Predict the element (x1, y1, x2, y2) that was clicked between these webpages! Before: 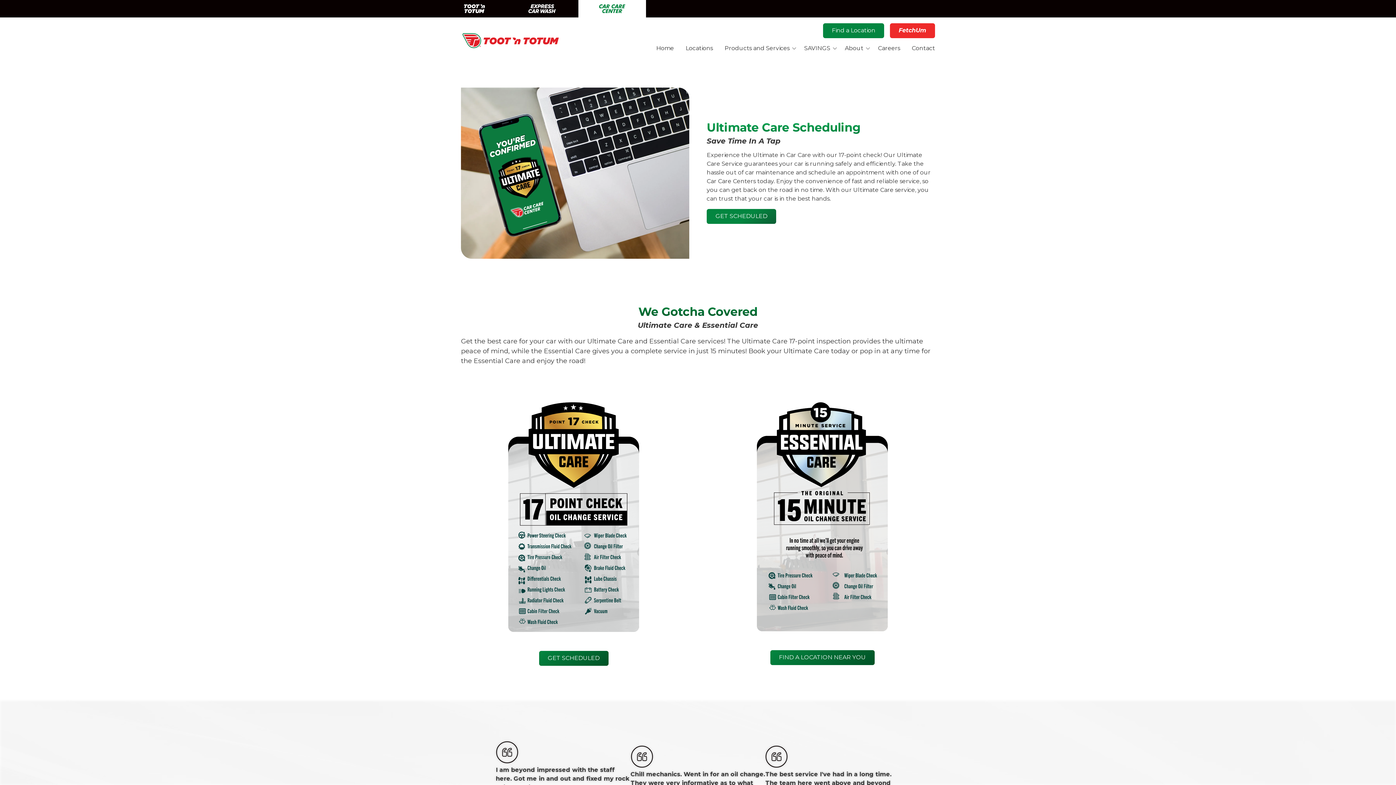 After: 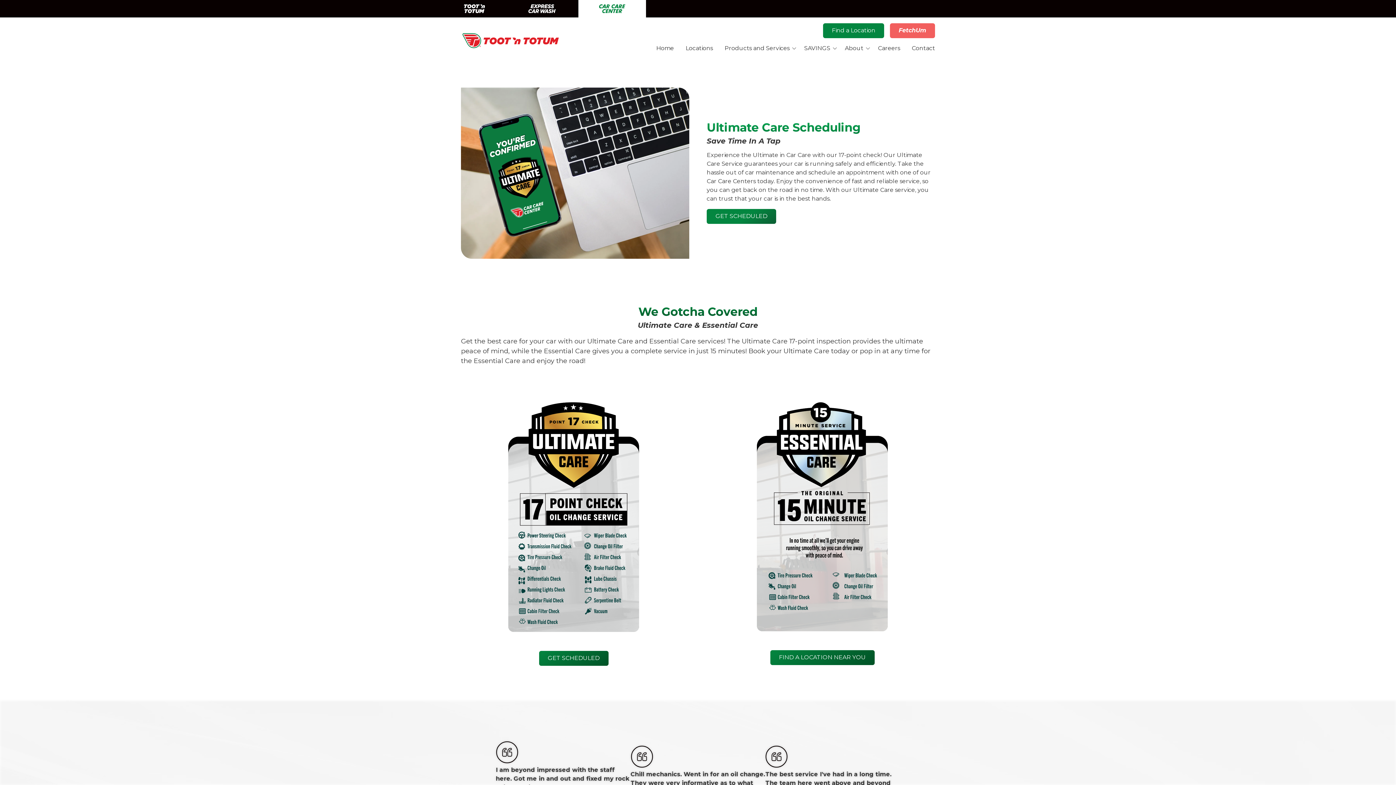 Action: bbox: (890, 23, 935, 38) label: FetchUm